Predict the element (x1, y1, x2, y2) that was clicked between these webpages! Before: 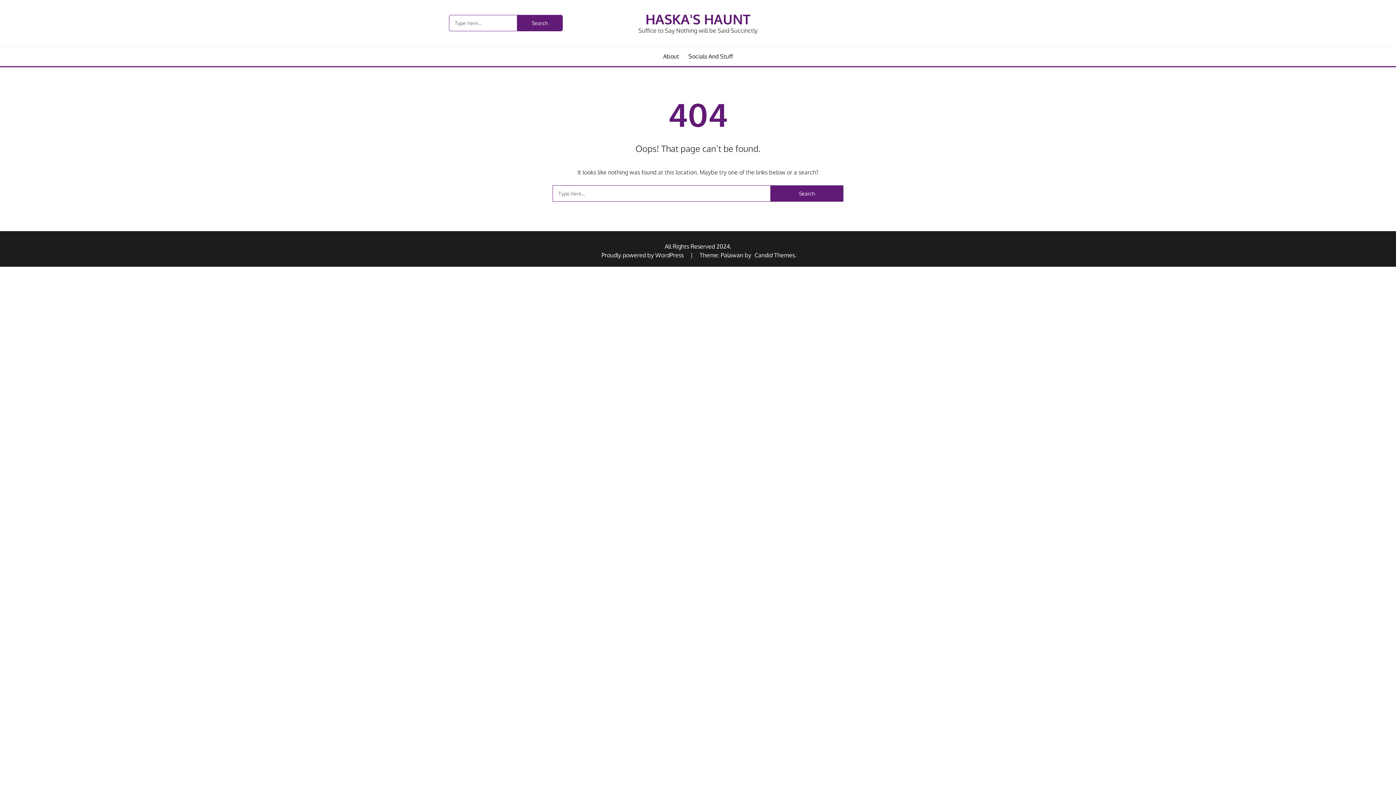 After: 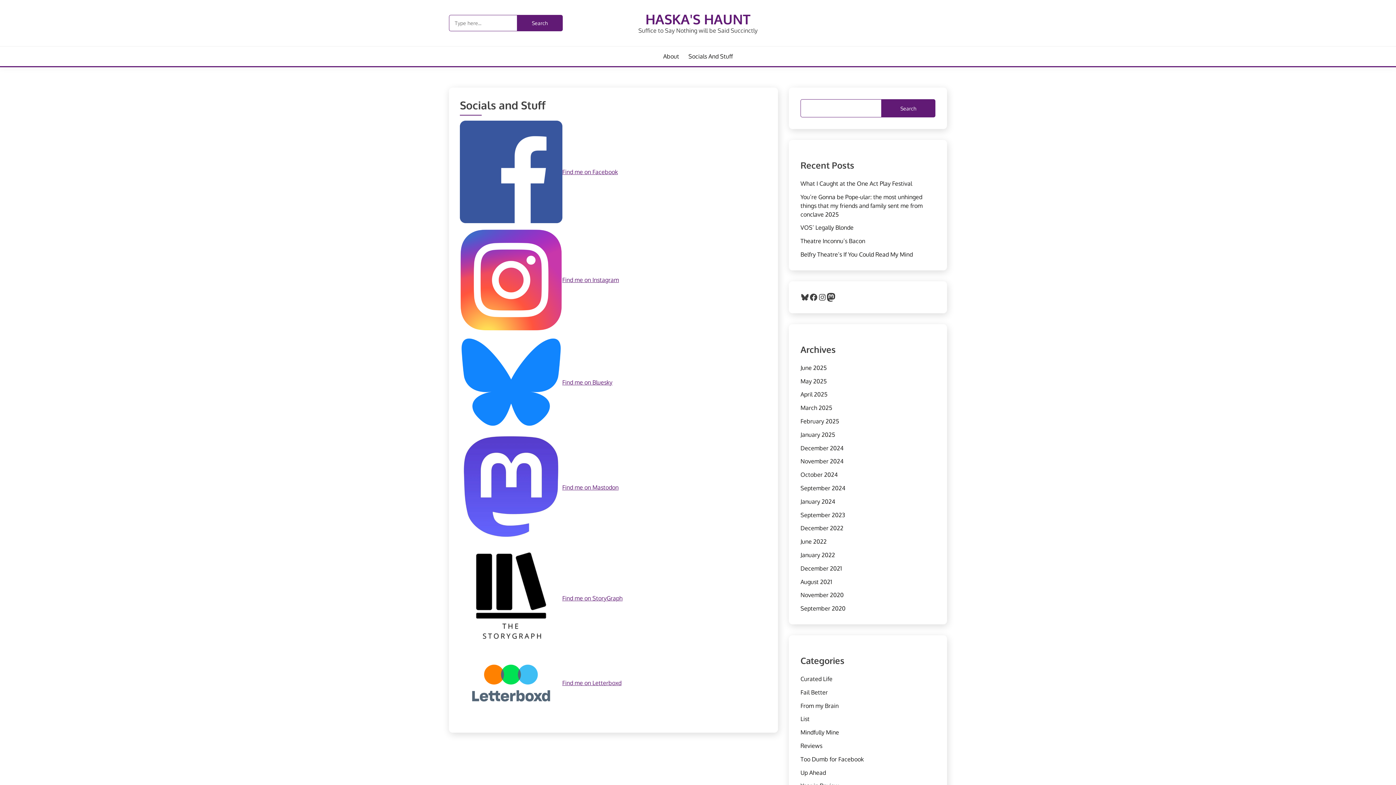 Action: bbox: (688, 52, 733, 60) label: Socials And Stuff